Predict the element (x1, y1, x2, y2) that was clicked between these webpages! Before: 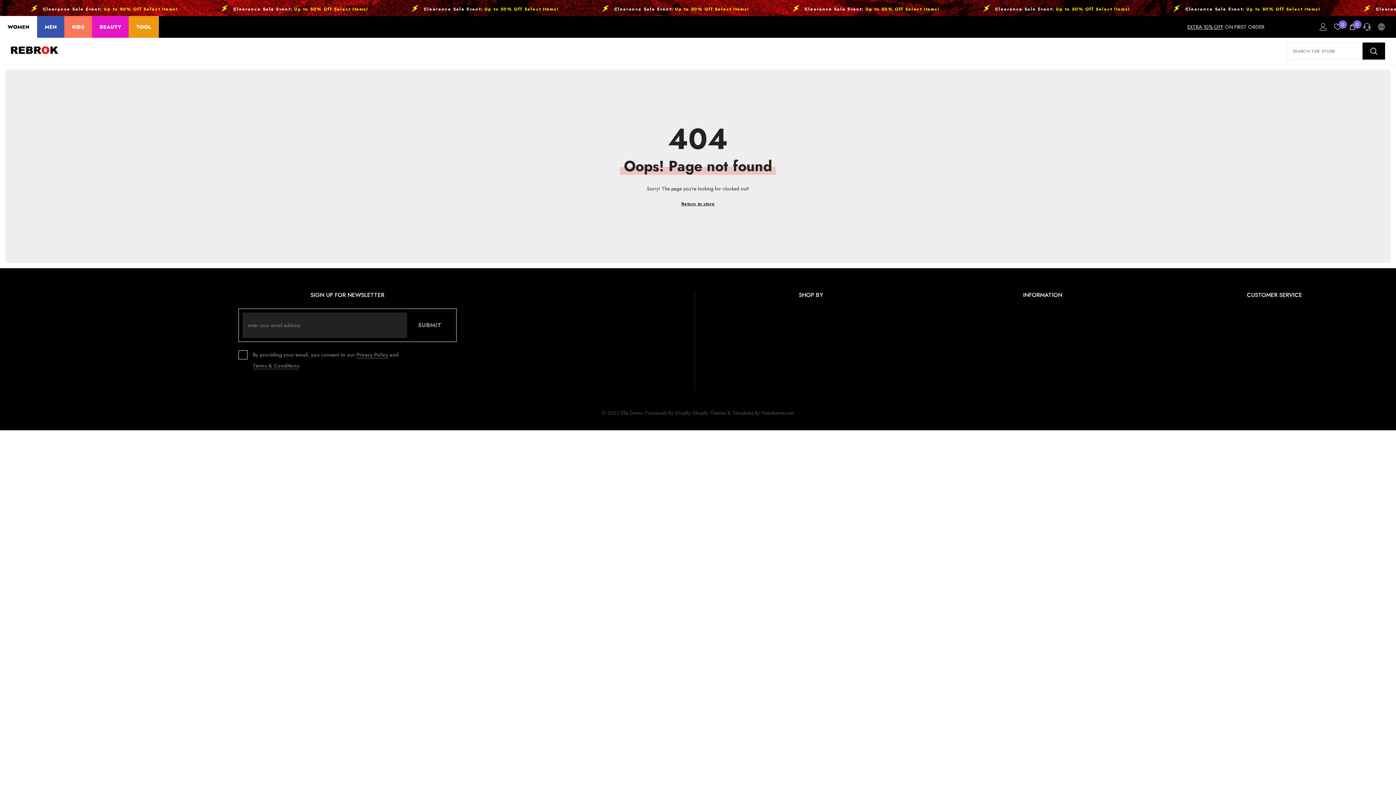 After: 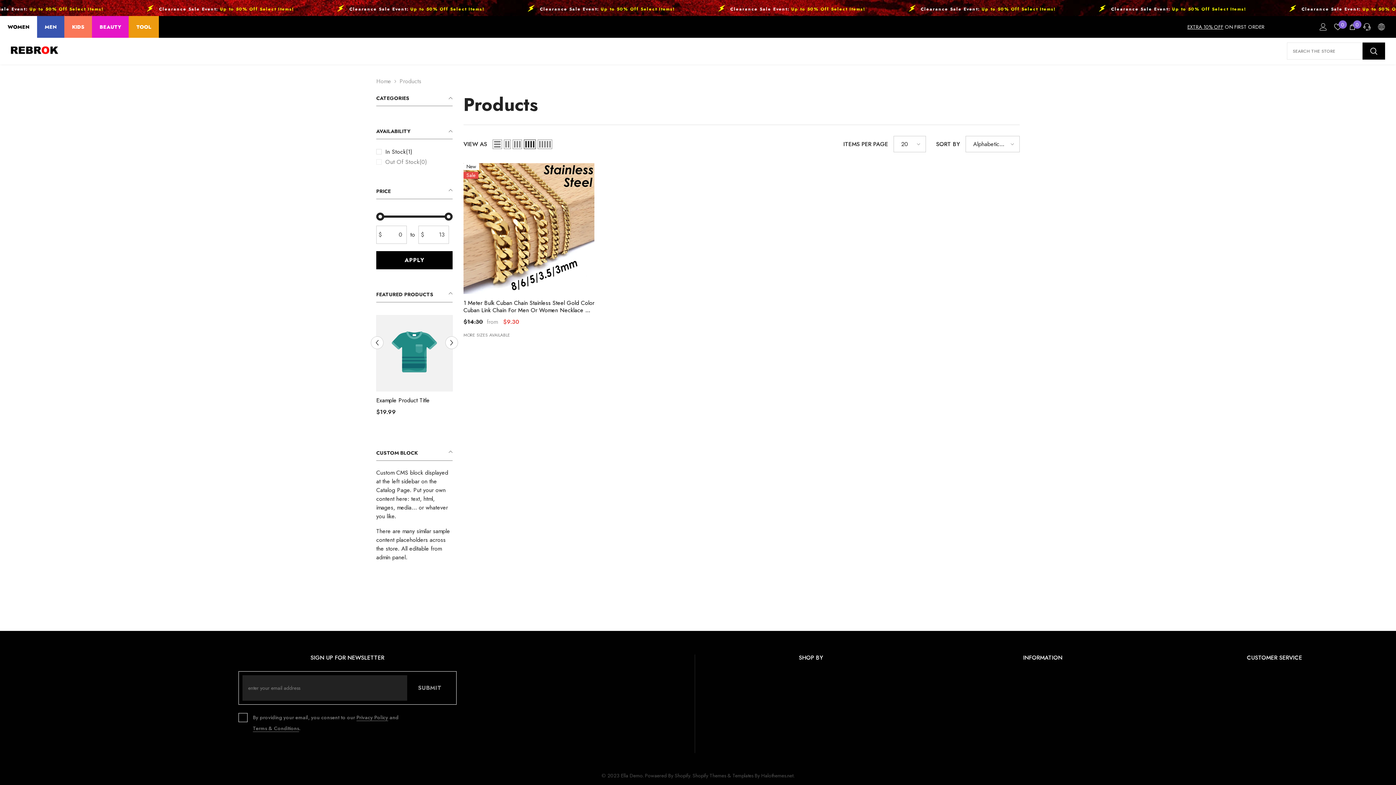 Action: label: Return to store bbox: (681, 199, 714, 208)